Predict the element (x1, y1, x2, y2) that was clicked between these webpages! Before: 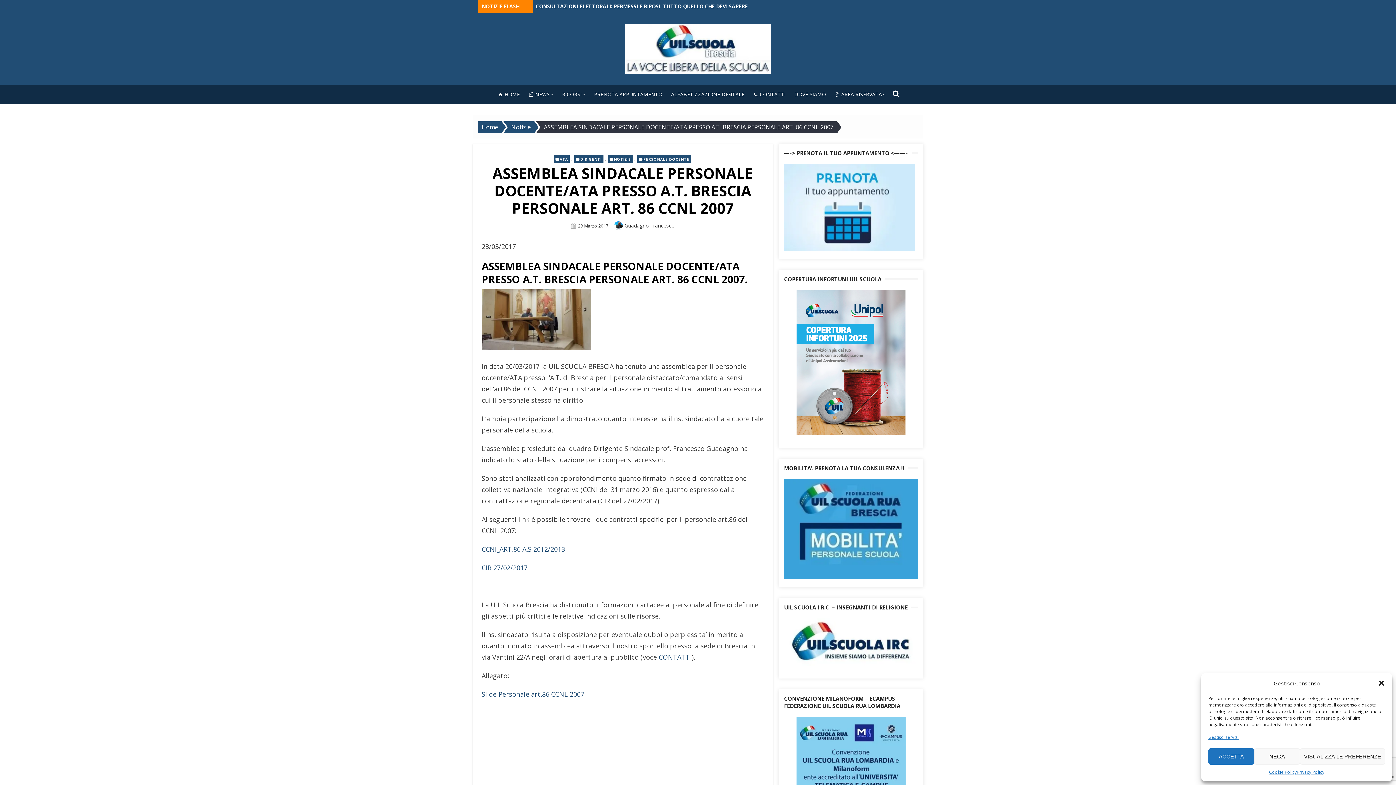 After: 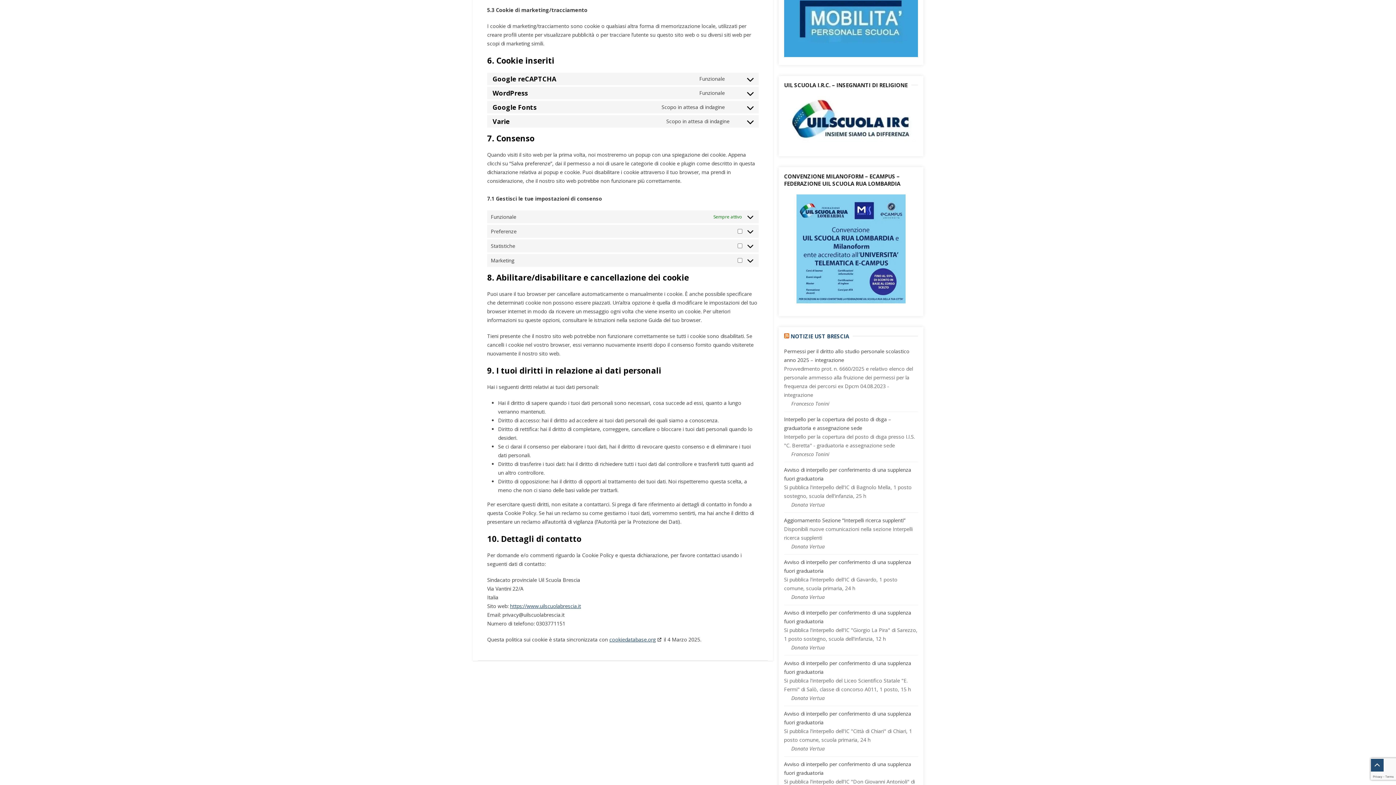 Action: bbox: (1208, 733, 1238, 741) label: Gestisci servizi